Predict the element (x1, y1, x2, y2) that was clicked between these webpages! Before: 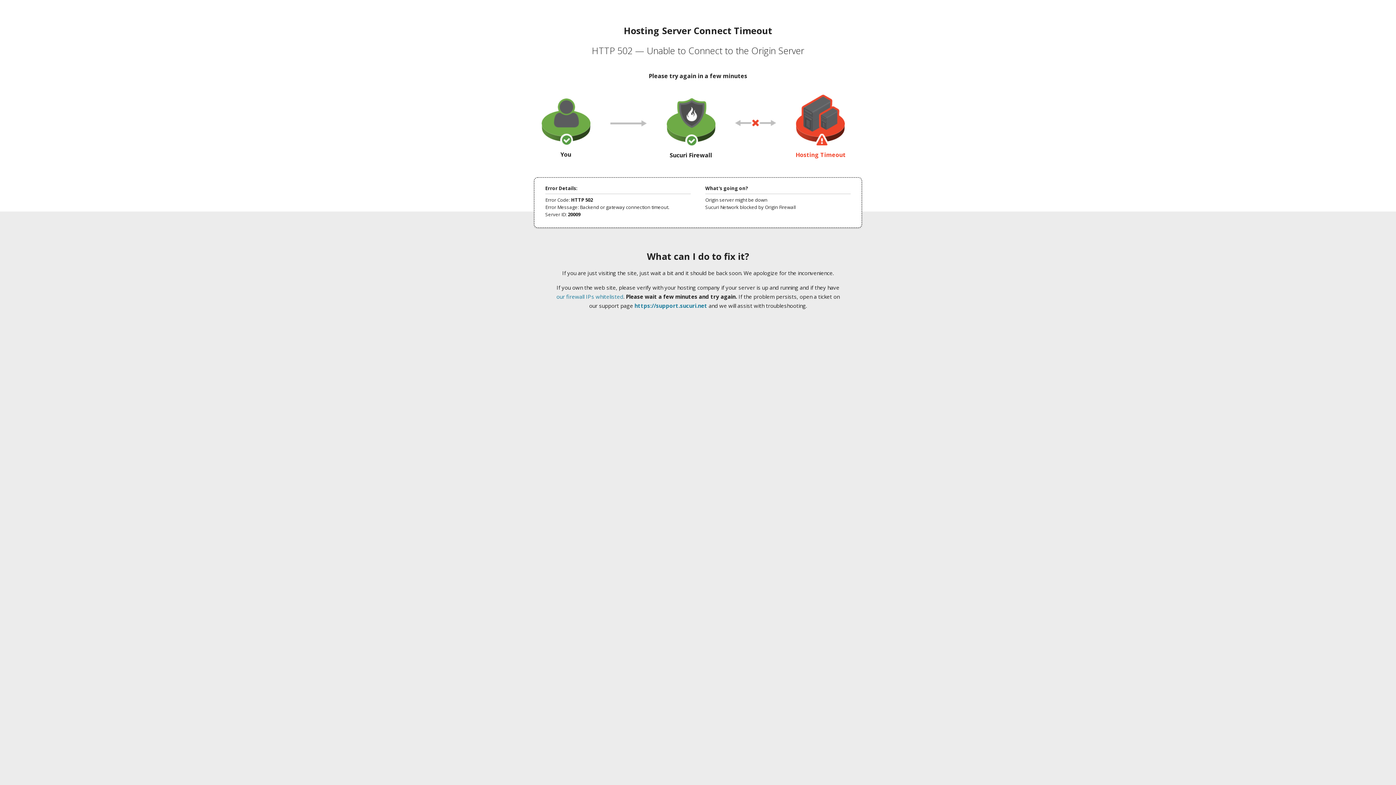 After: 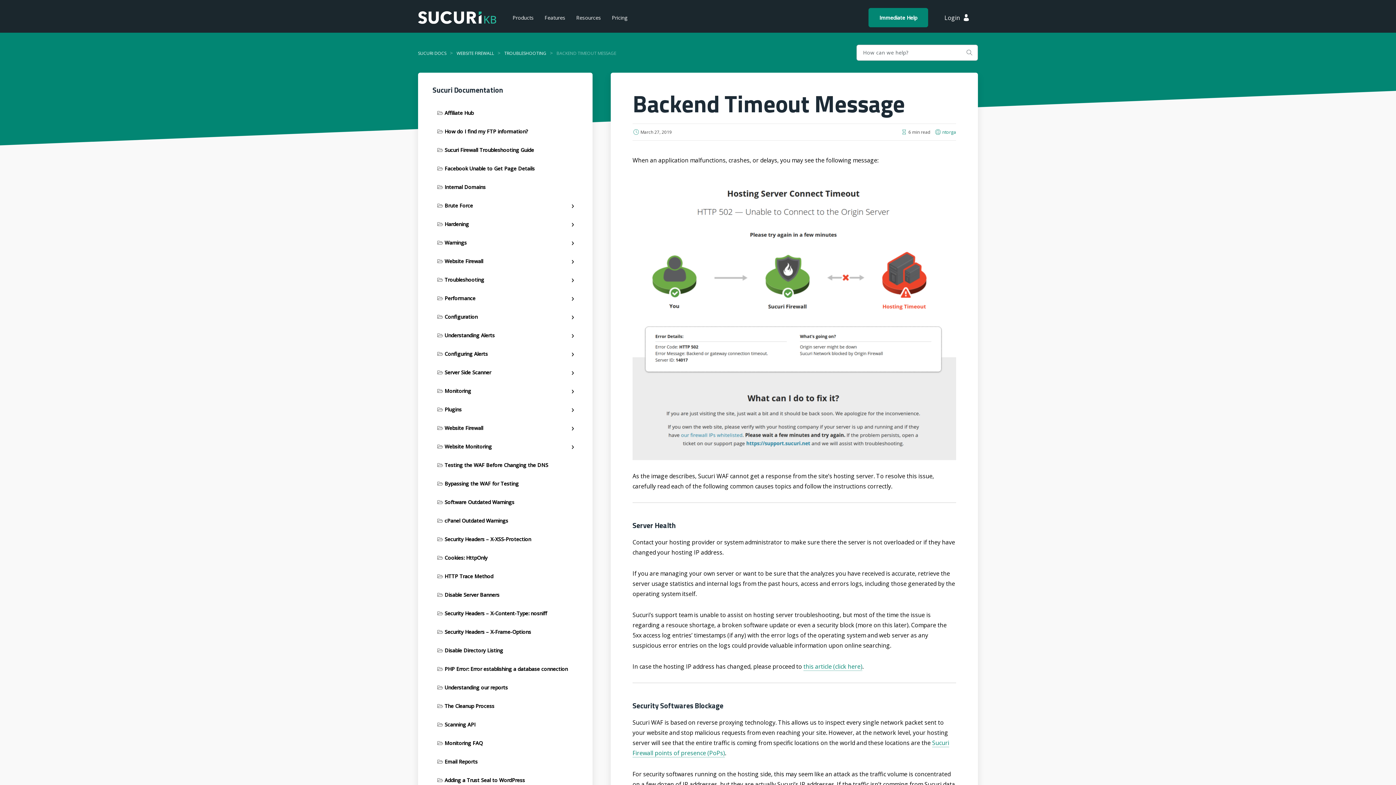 Action: label: our firewall IPs whitelisted bbox: (556, 293, 623, 300)